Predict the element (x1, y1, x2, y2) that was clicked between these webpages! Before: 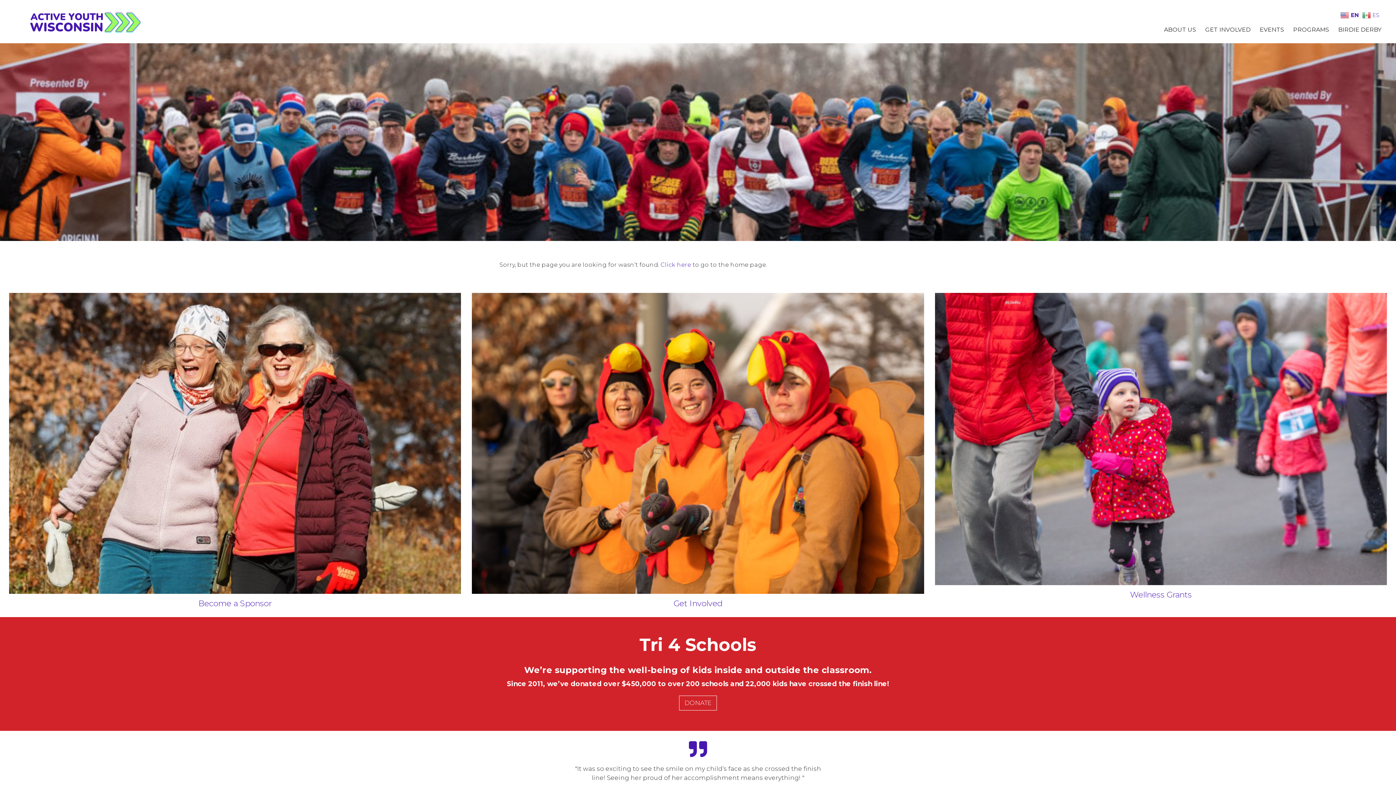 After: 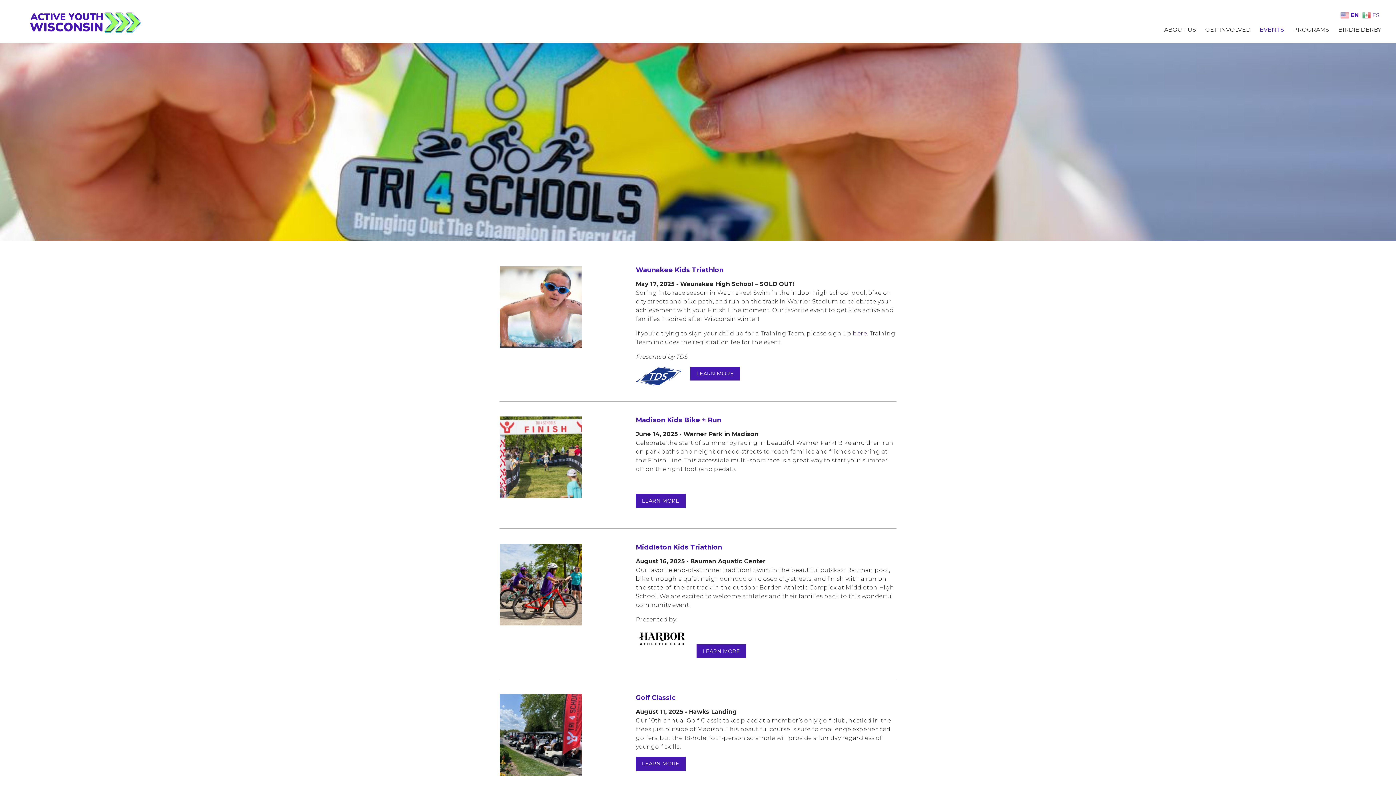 Action: bbox: (1250, 25, 1284, 34) label: EVENTS